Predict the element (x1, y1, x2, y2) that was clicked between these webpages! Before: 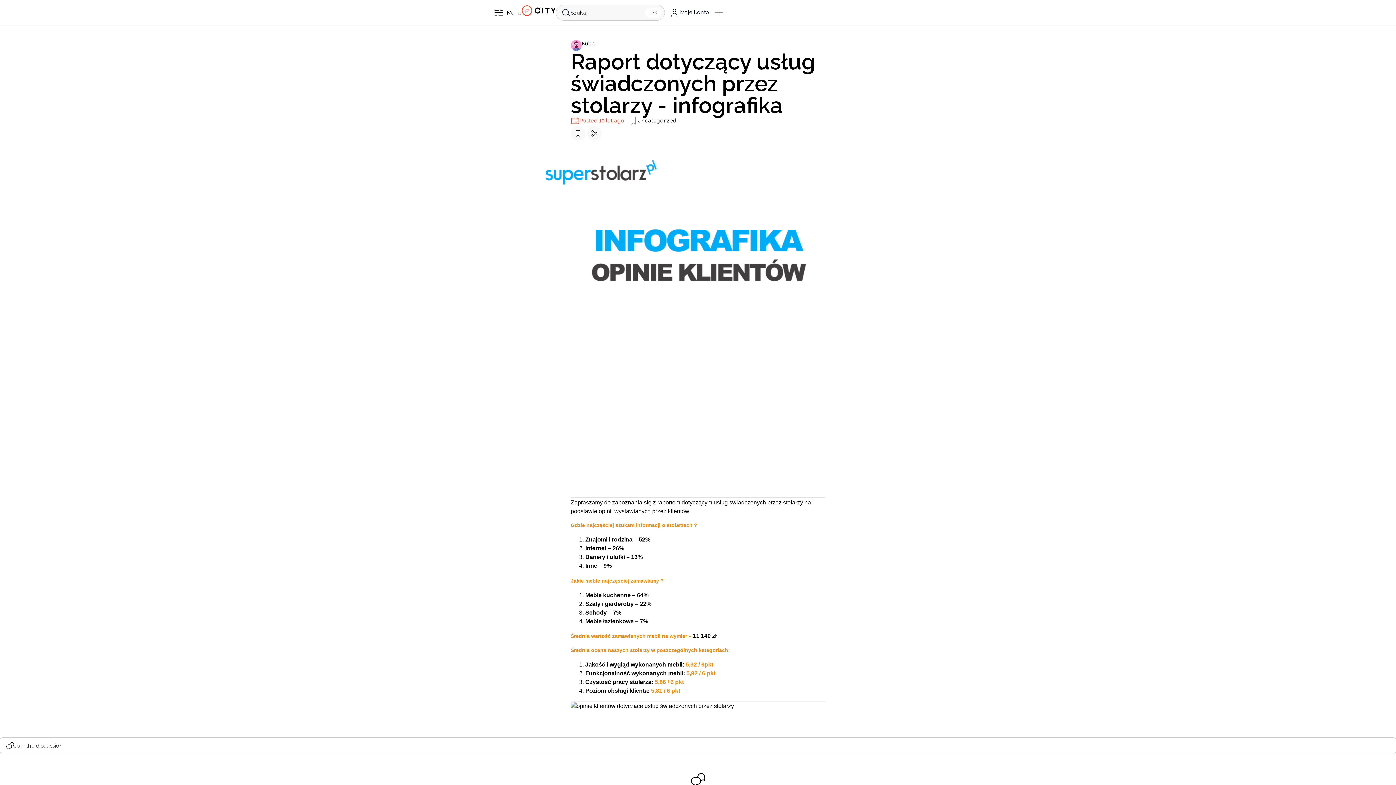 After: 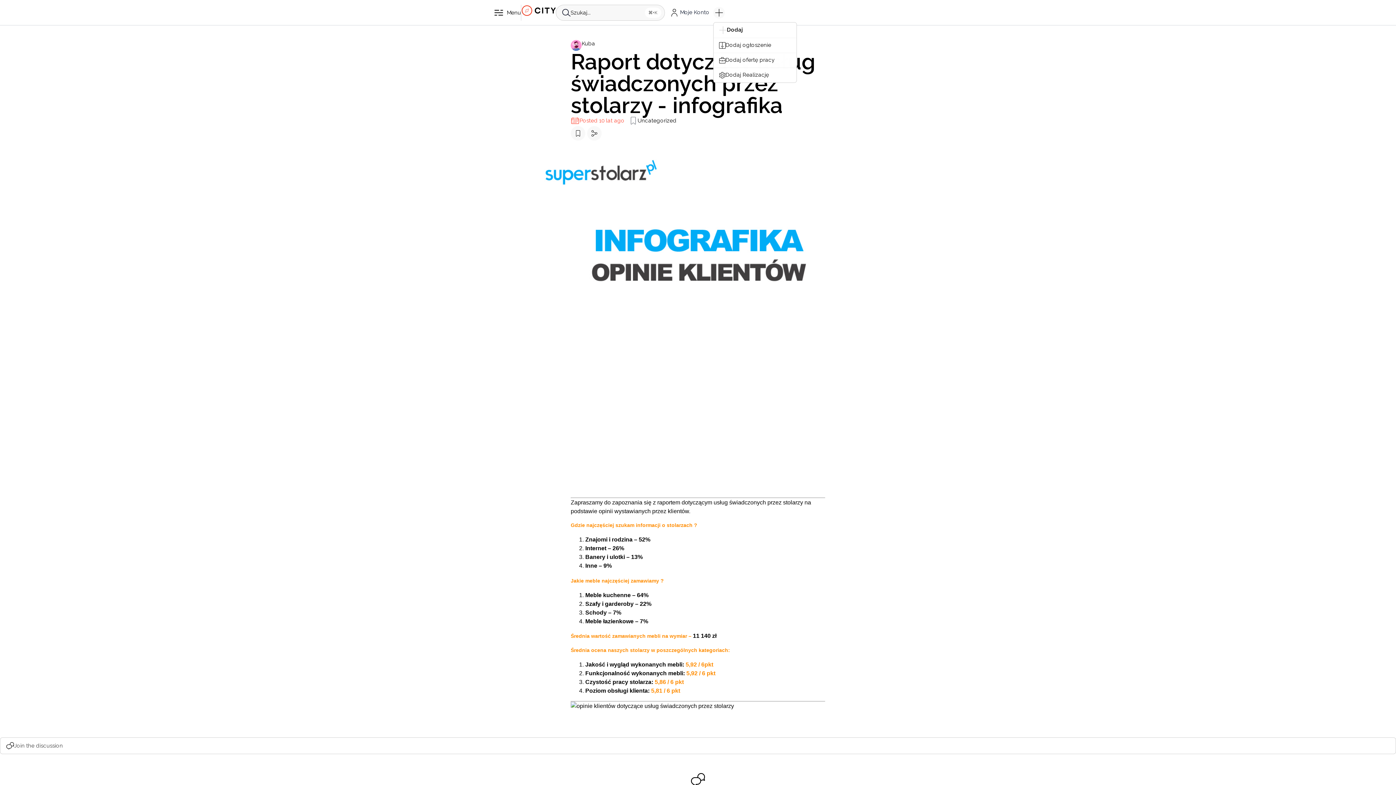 Action: bbox: (713, 6, 724, 18) label: Dodaj